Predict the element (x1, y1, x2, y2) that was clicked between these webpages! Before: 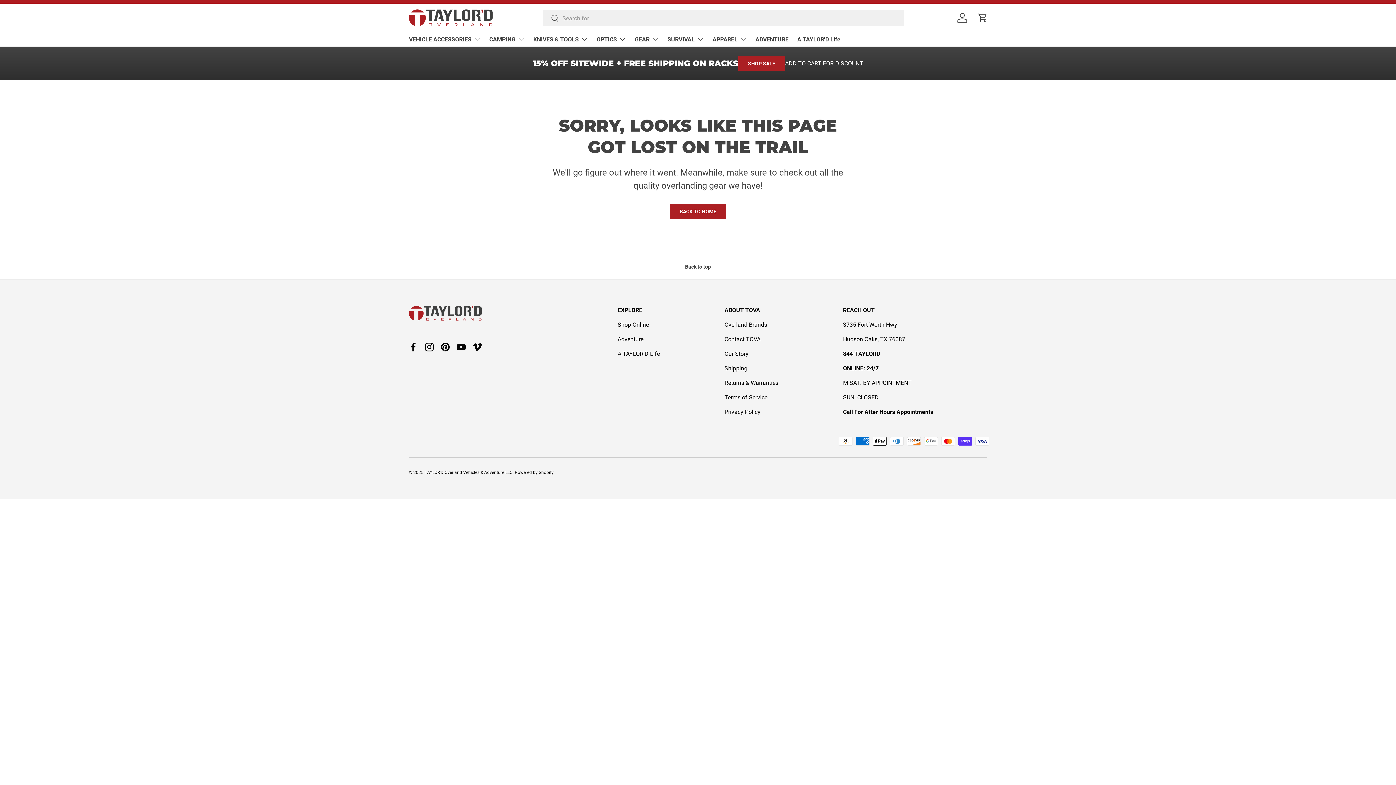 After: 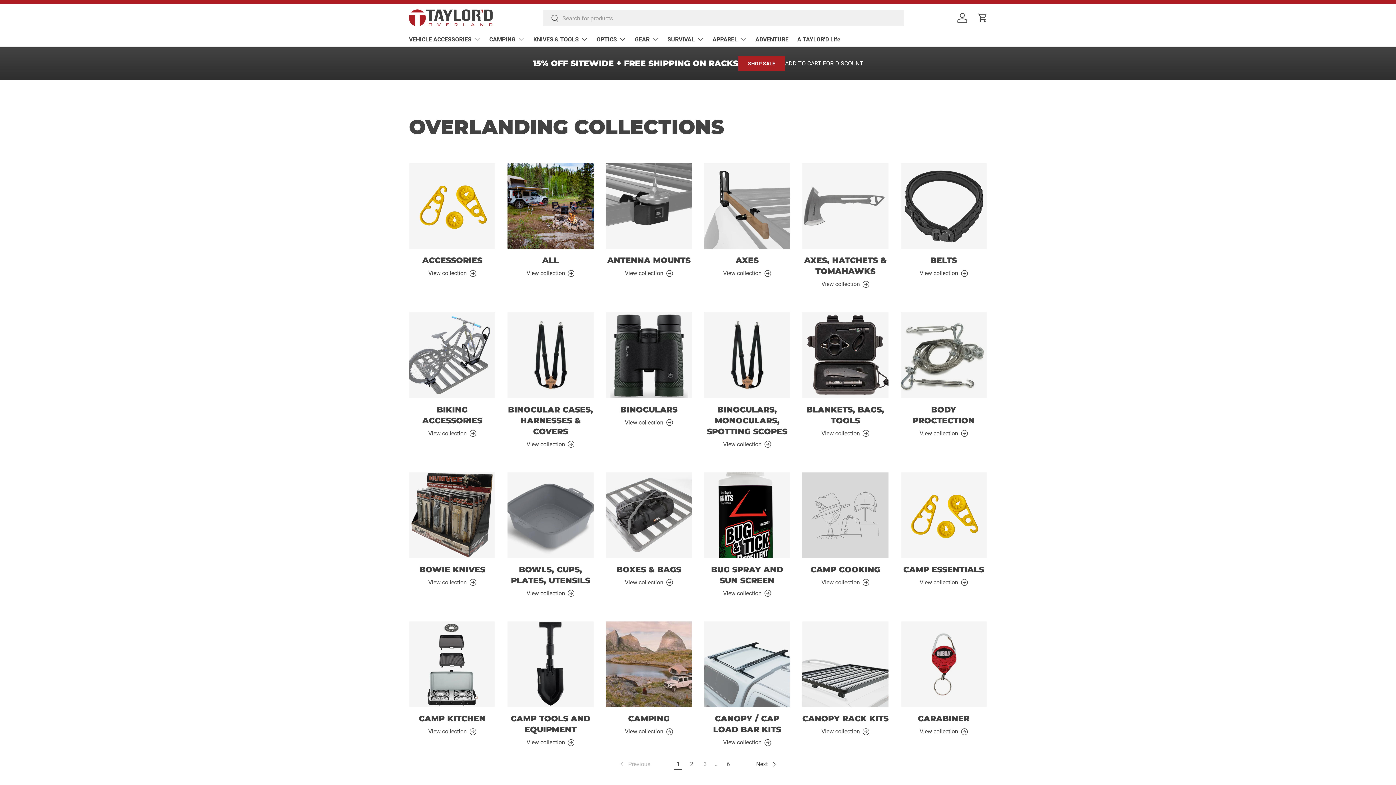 Action: label: SHOP SALE bbox: (738, 56, 785, 71)